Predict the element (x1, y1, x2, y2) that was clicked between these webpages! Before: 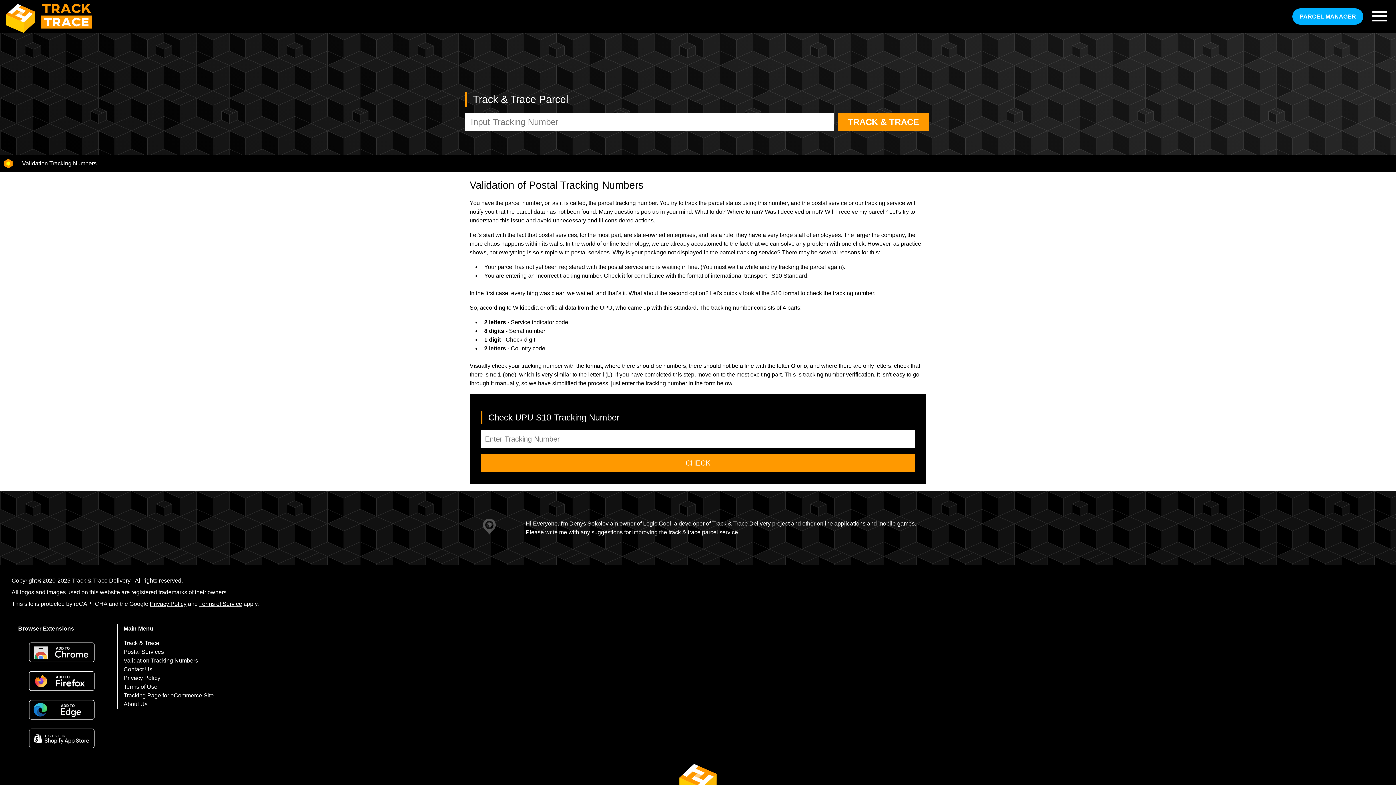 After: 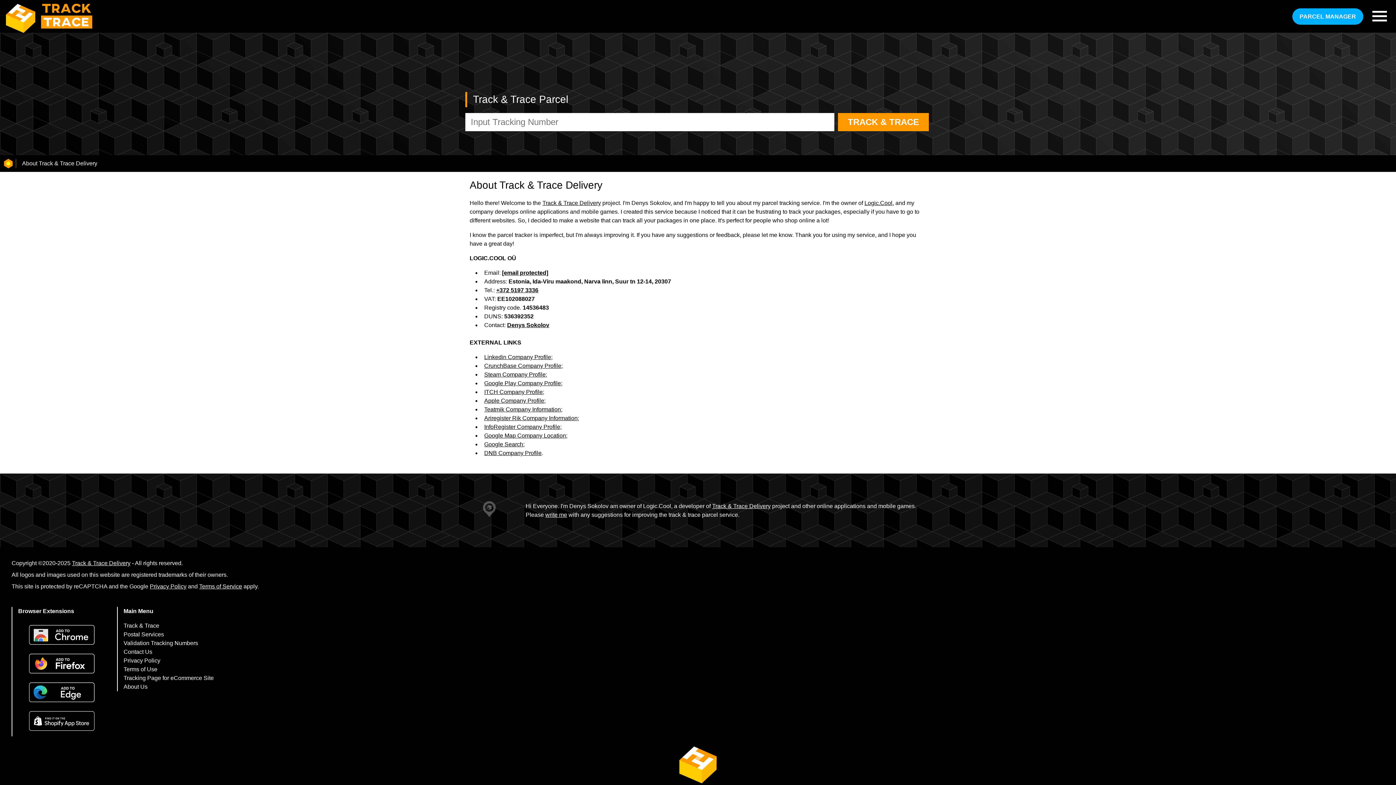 Action: bbox: (712, 520, 770, 526) label: Track & Trace Delivery